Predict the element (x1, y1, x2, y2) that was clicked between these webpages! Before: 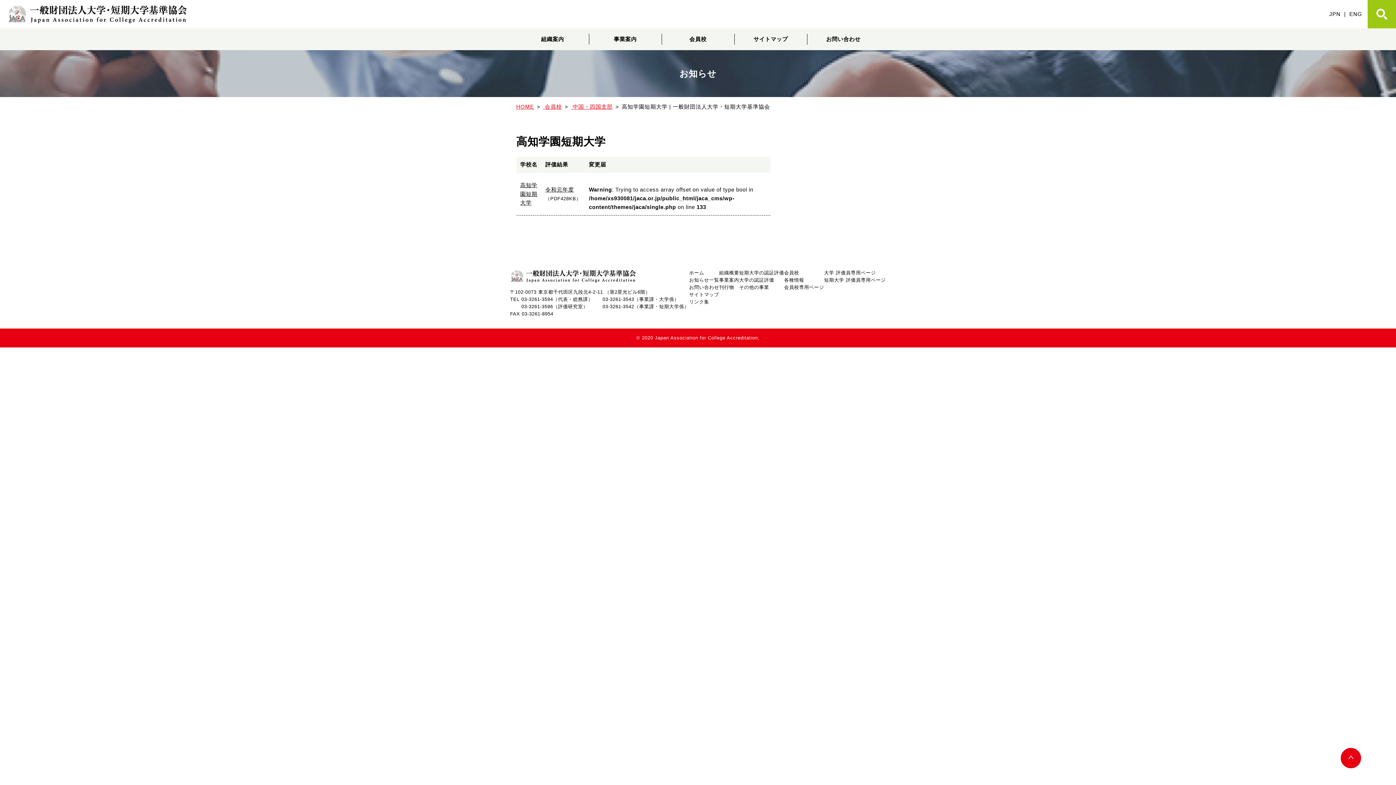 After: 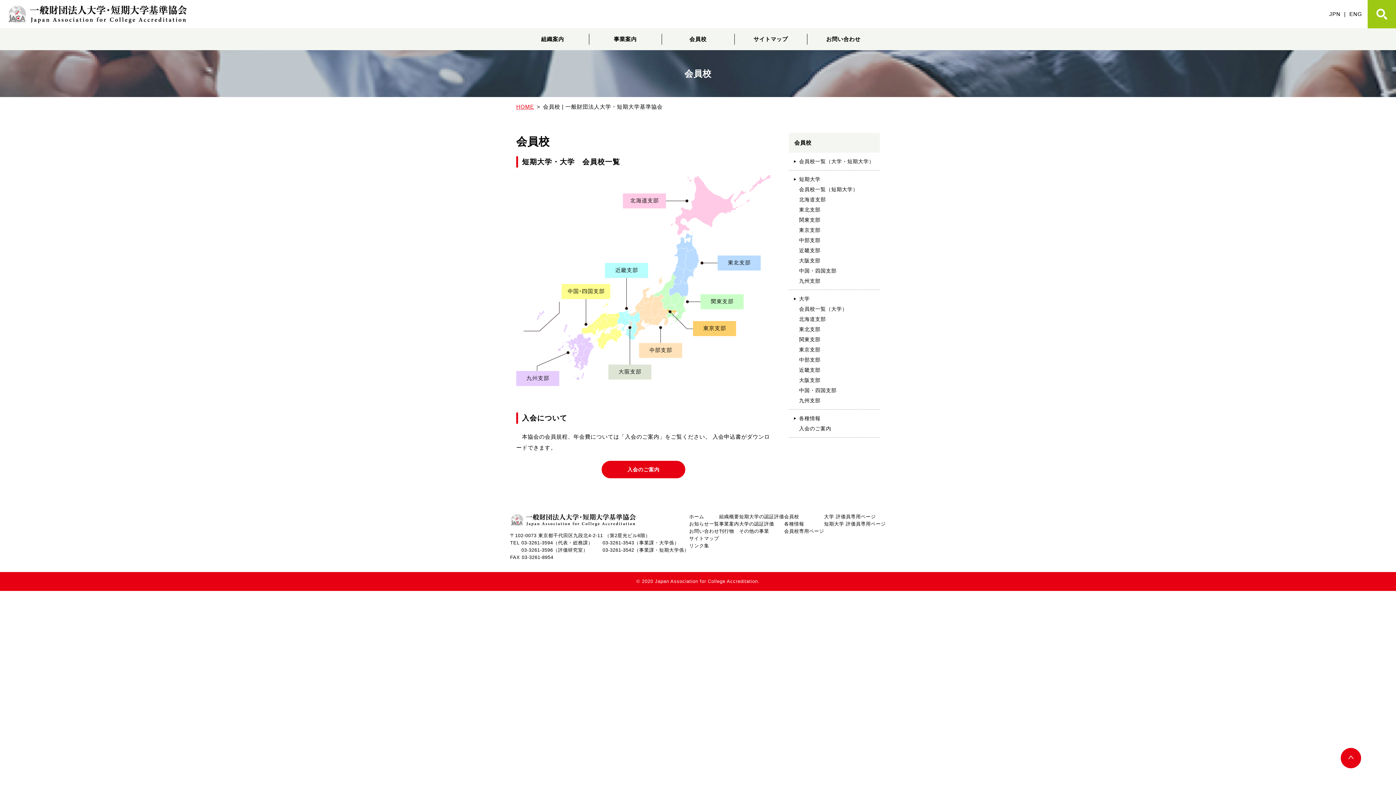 Action: label: 会員校 bbox: (661, 28, 734, 50)